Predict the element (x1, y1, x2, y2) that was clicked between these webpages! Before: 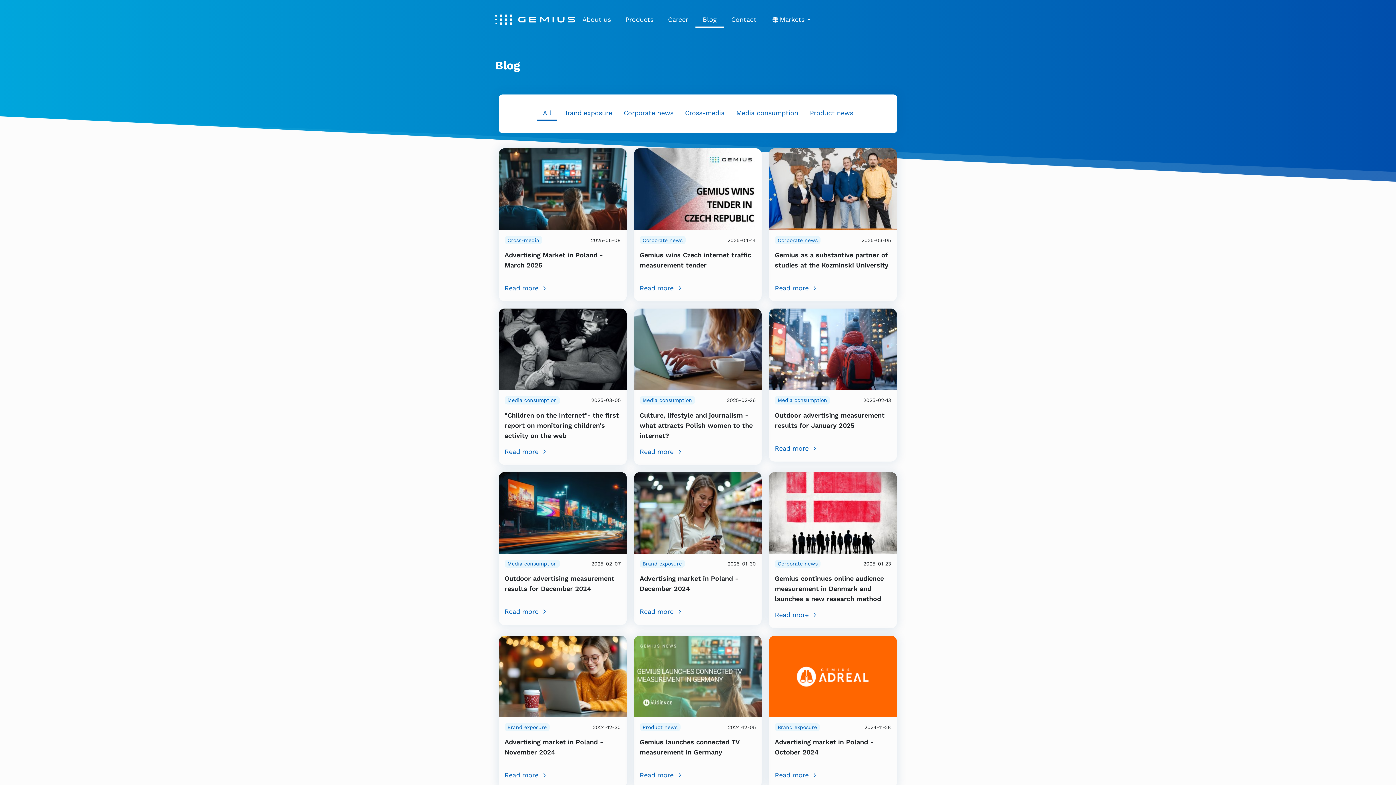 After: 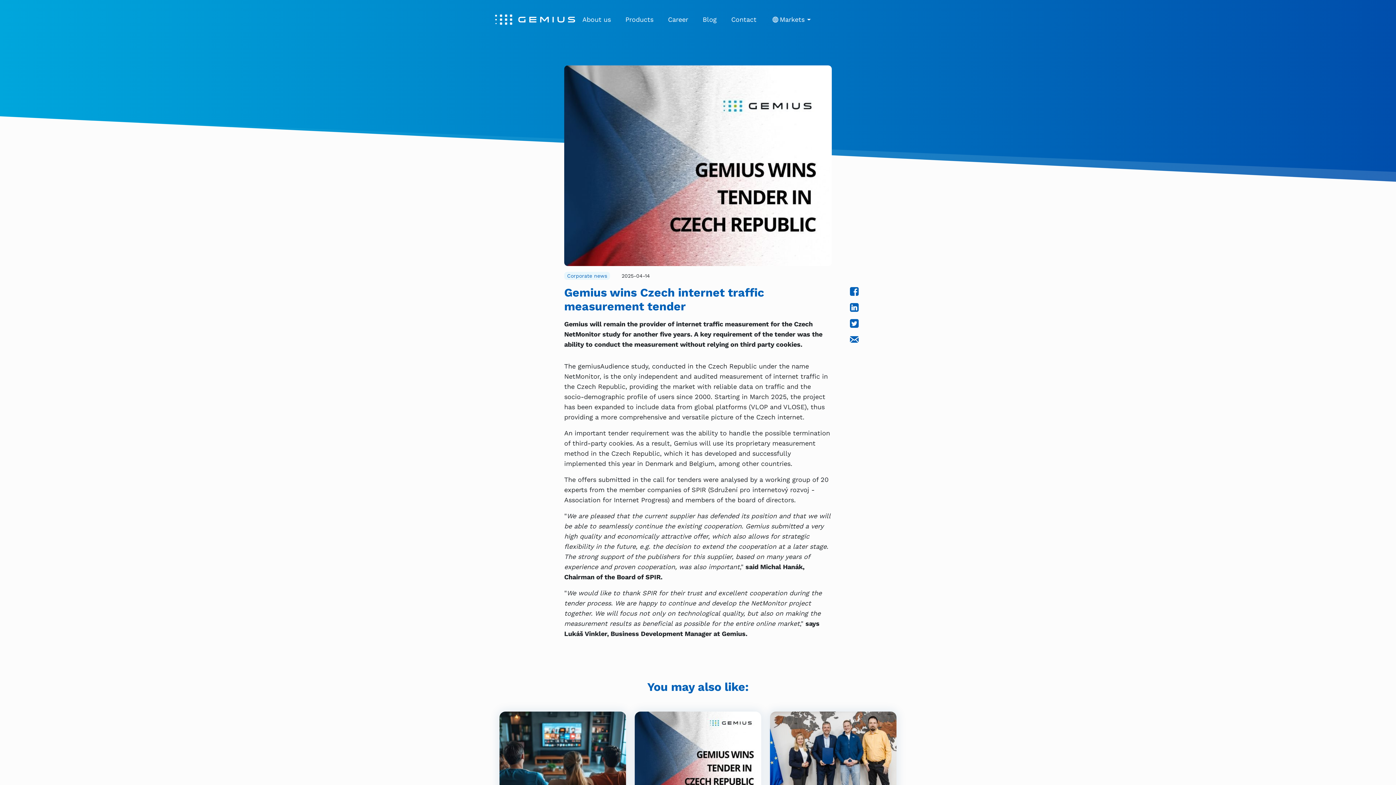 Action: bbox: (634, 184, 761, 192)